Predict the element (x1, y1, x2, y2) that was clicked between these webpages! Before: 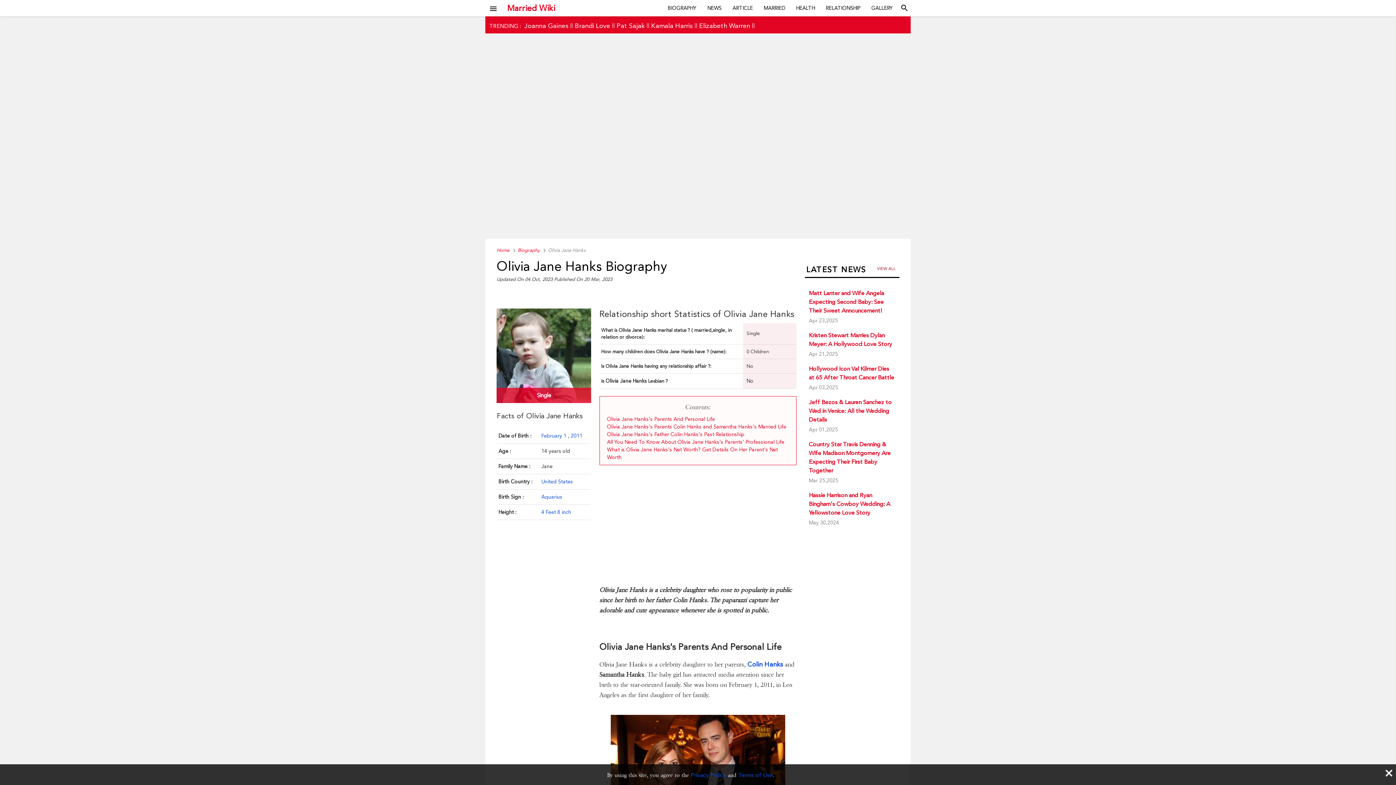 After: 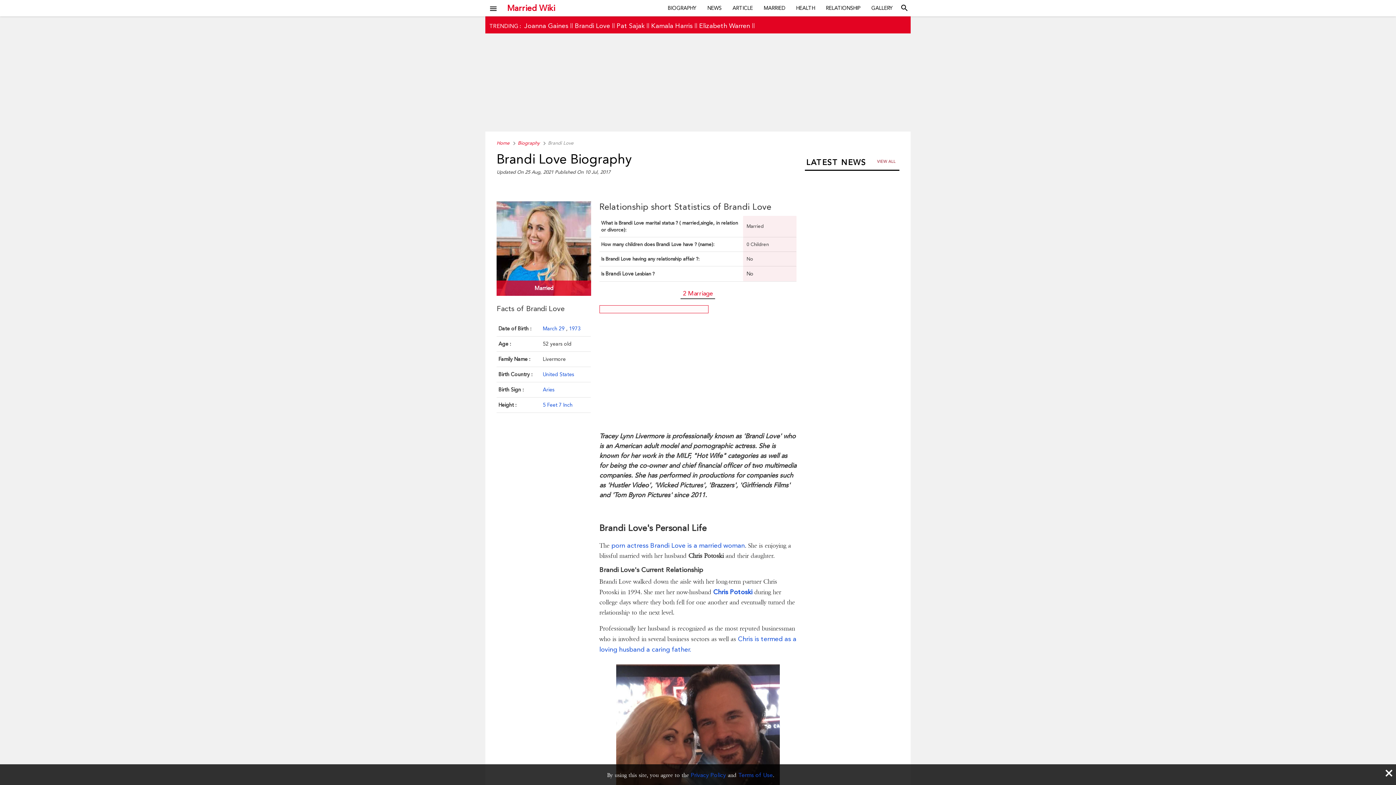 Action: label: Brandi Love bbox: (575, 21, 610, 29)